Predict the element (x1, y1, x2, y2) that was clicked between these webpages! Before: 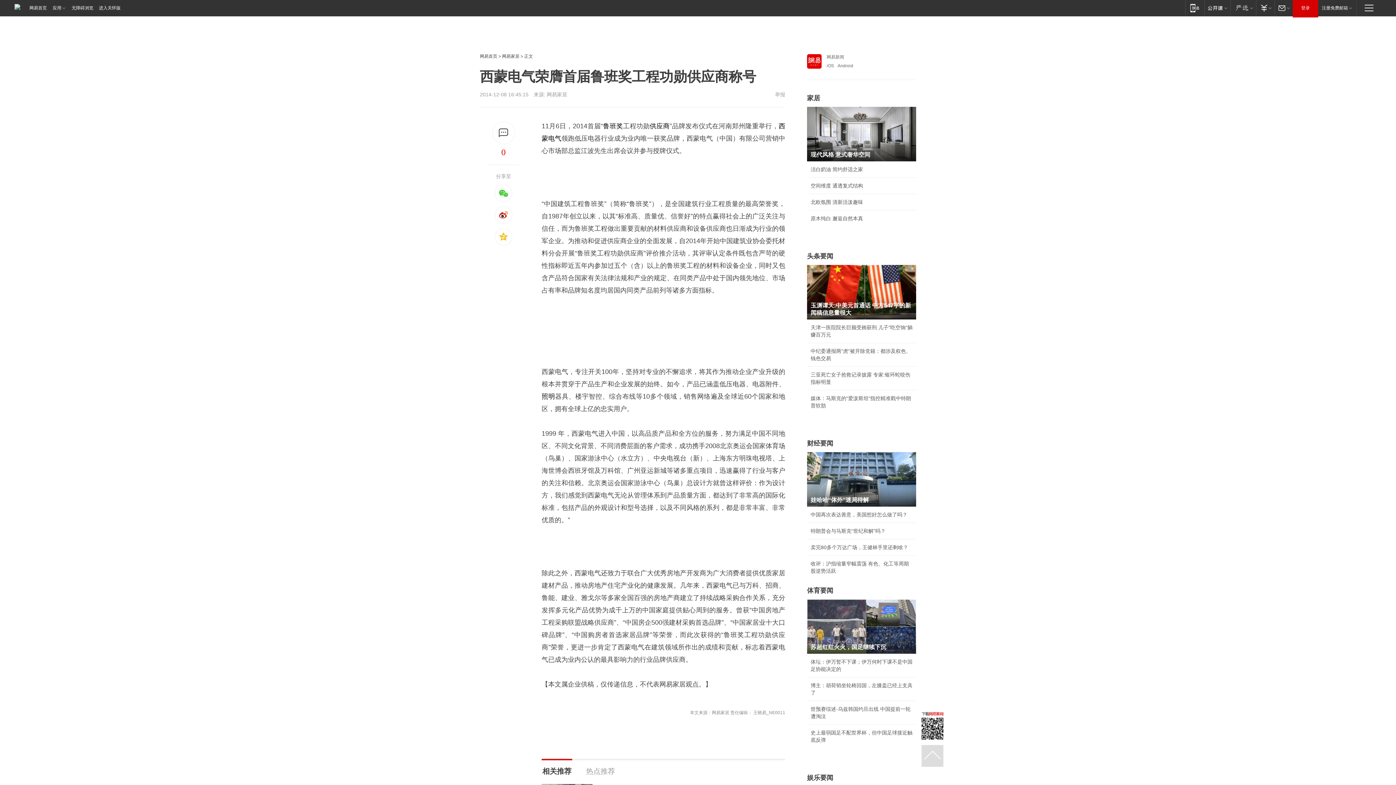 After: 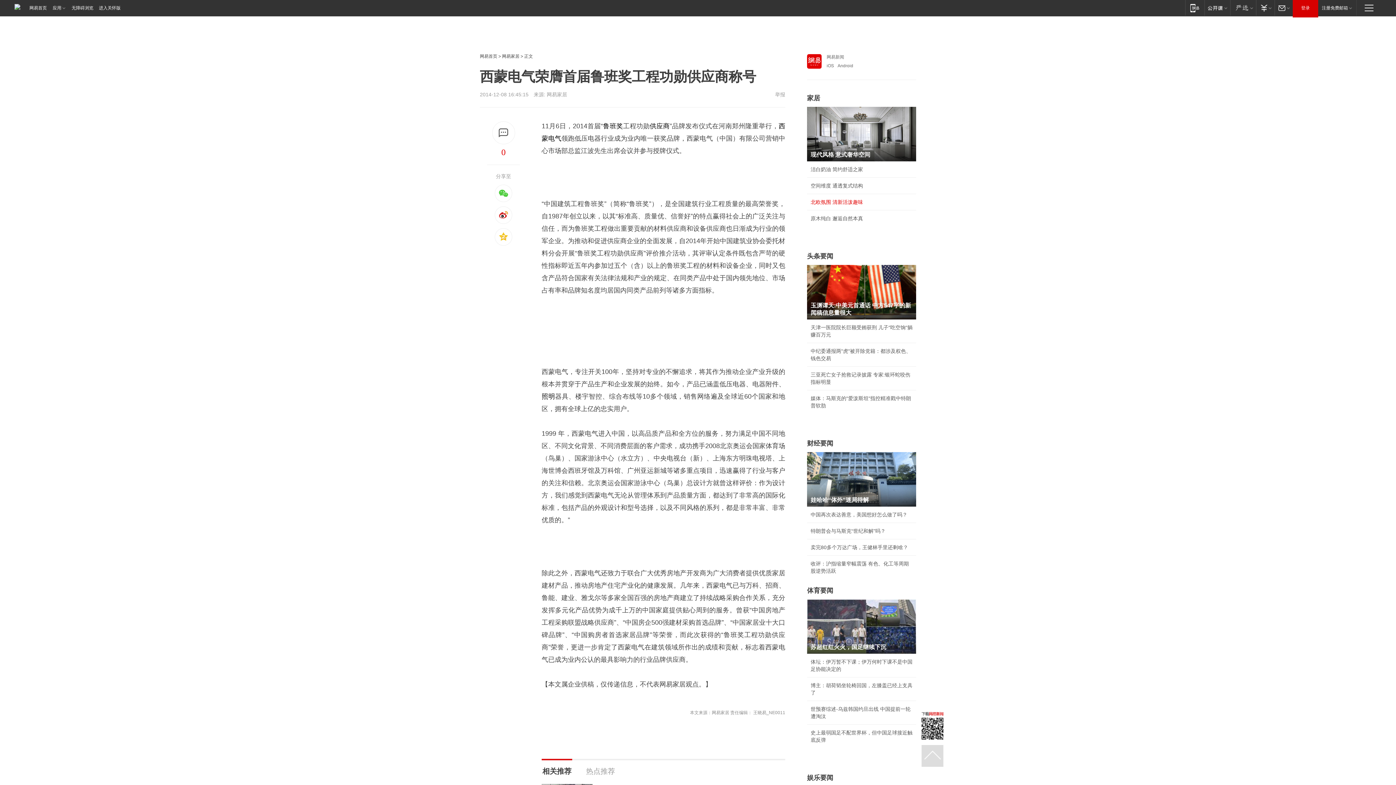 Action: bbox: (810, 198, 912, 205) label: 北欧氛围 清新活泼趣味